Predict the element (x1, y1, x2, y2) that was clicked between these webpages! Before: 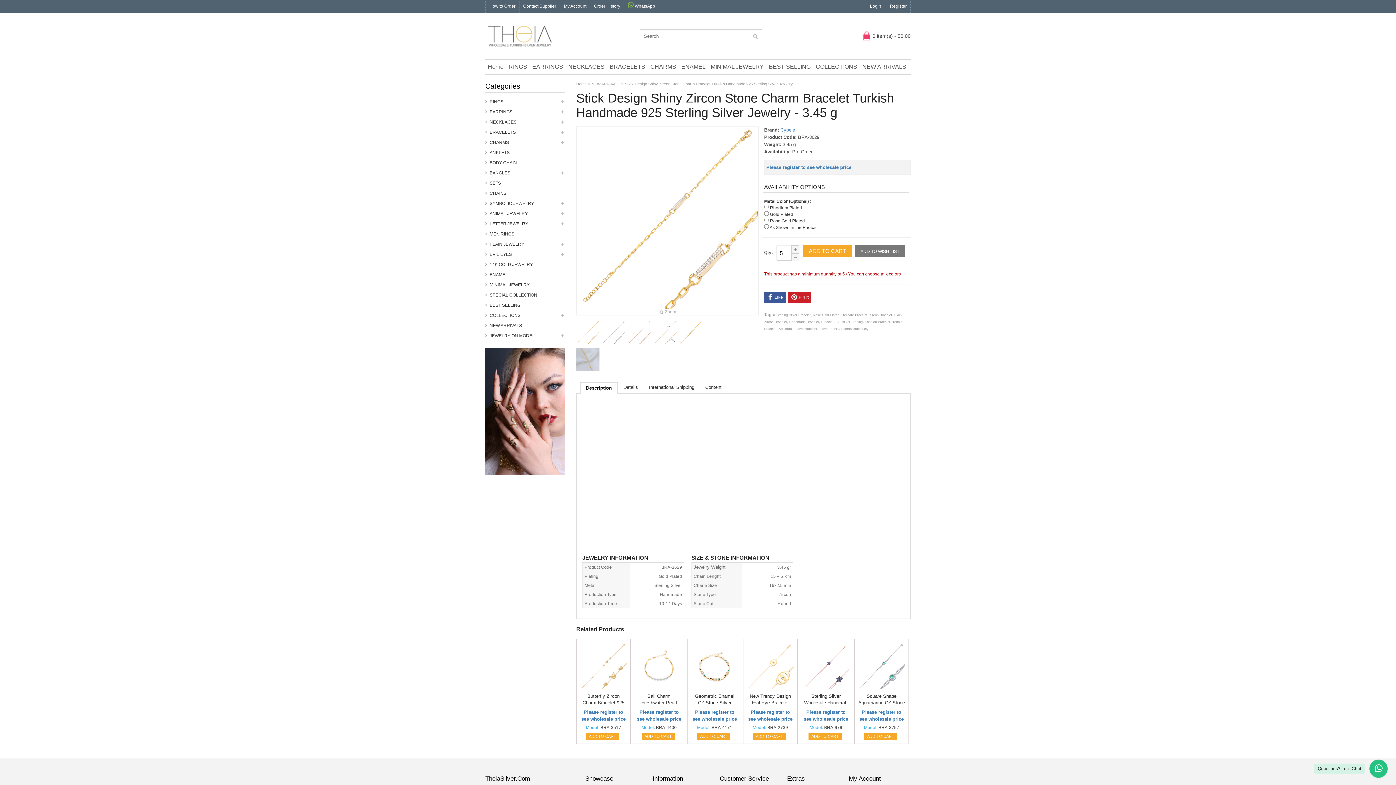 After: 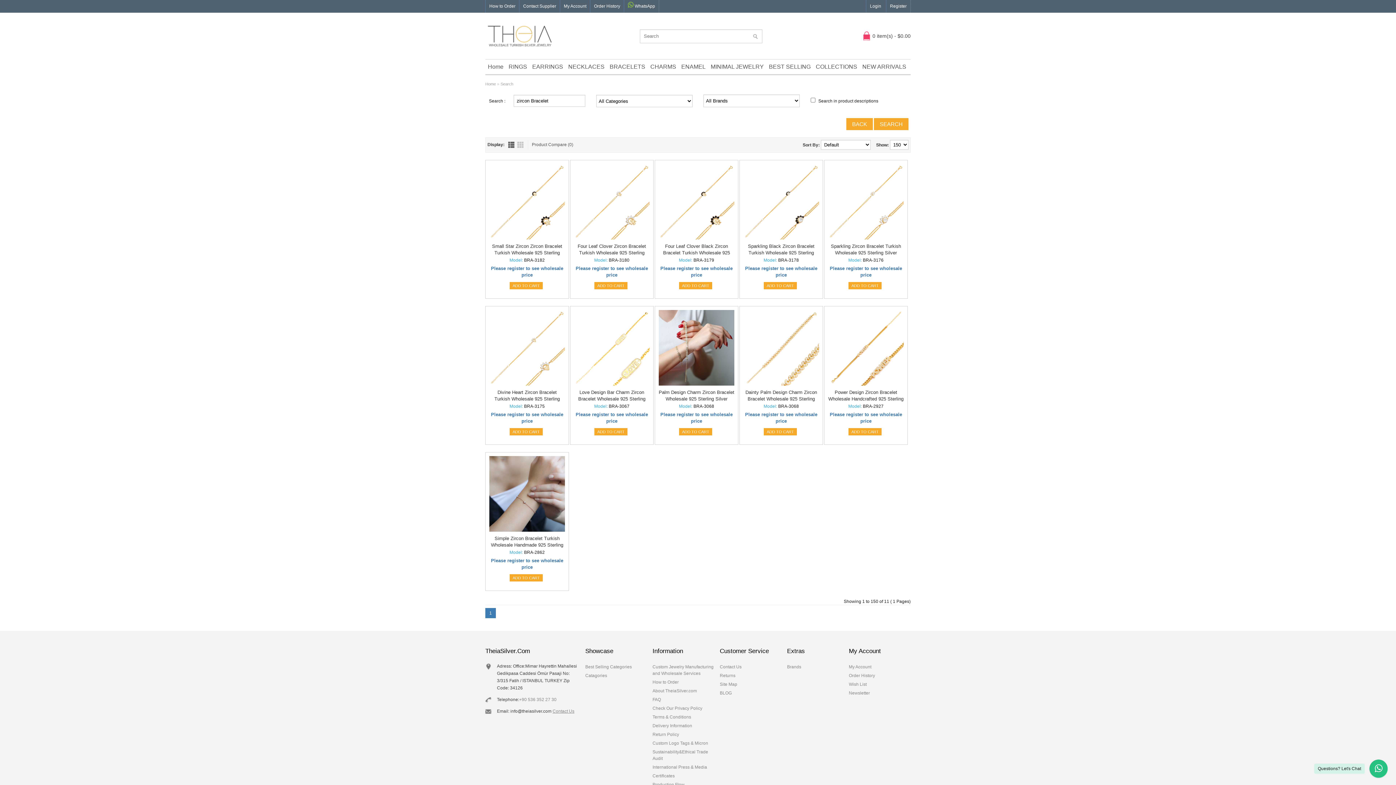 Action: label: zircon Bracelet bbox: (869, 313, 892, 316)